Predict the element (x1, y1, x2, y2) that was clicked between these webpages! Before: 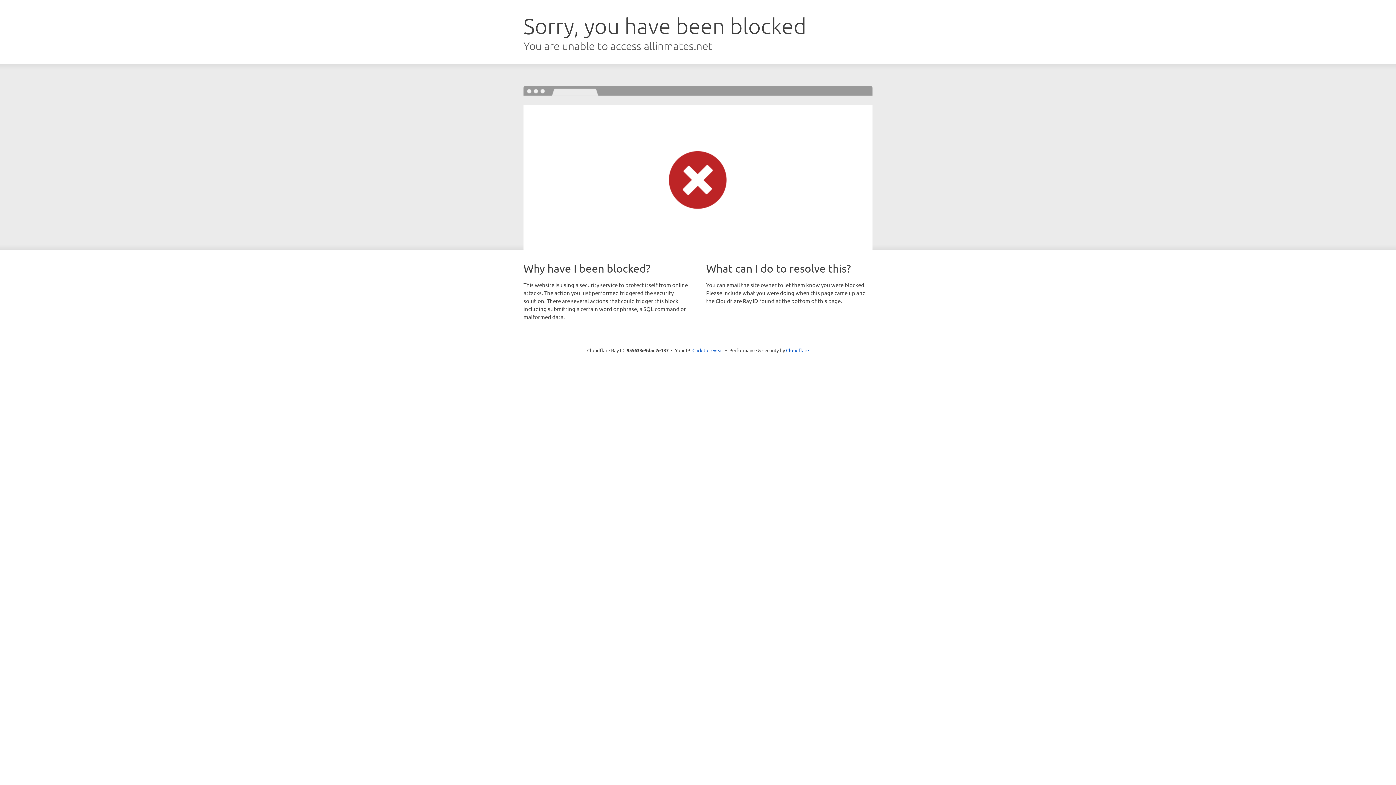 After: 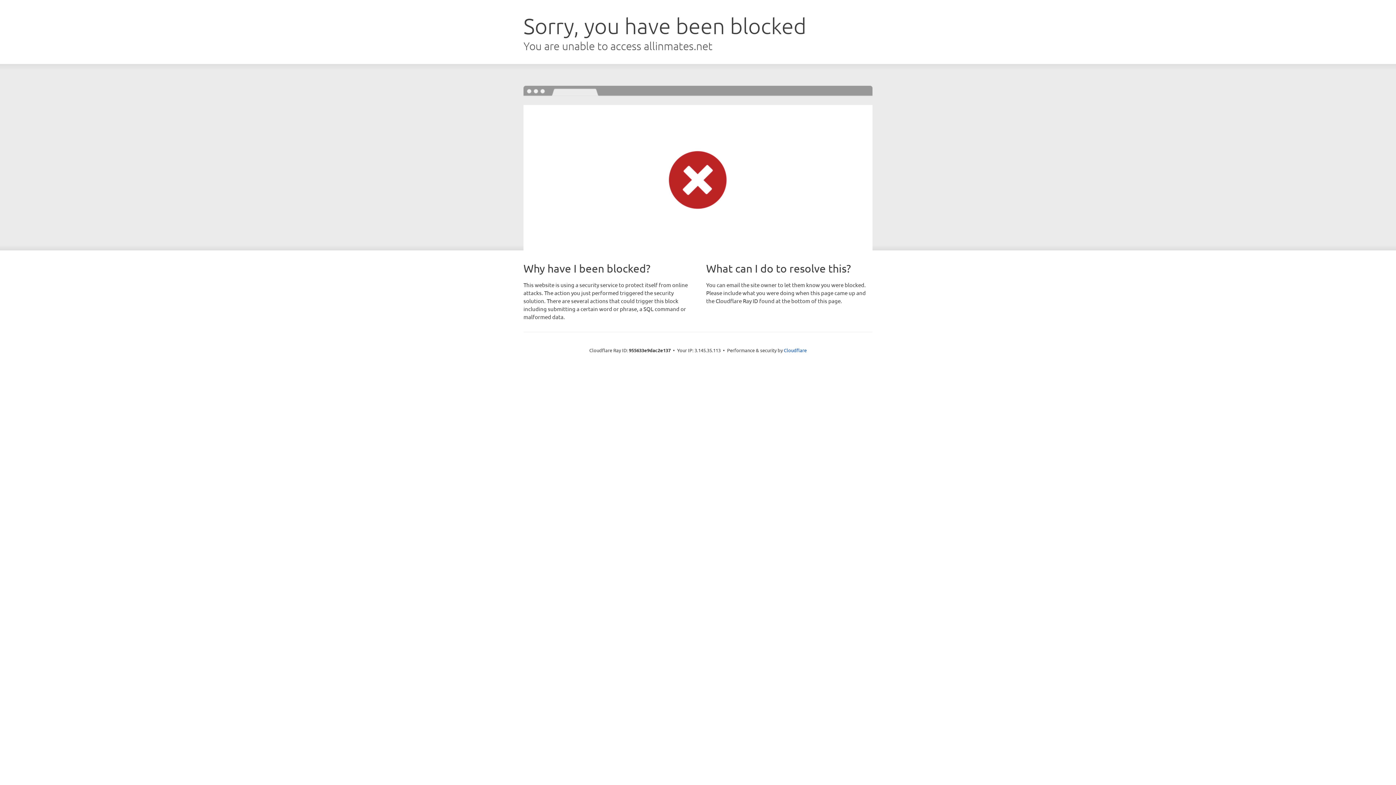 Action: bbox: (692, 346, 723, 353) label: Click to reveal